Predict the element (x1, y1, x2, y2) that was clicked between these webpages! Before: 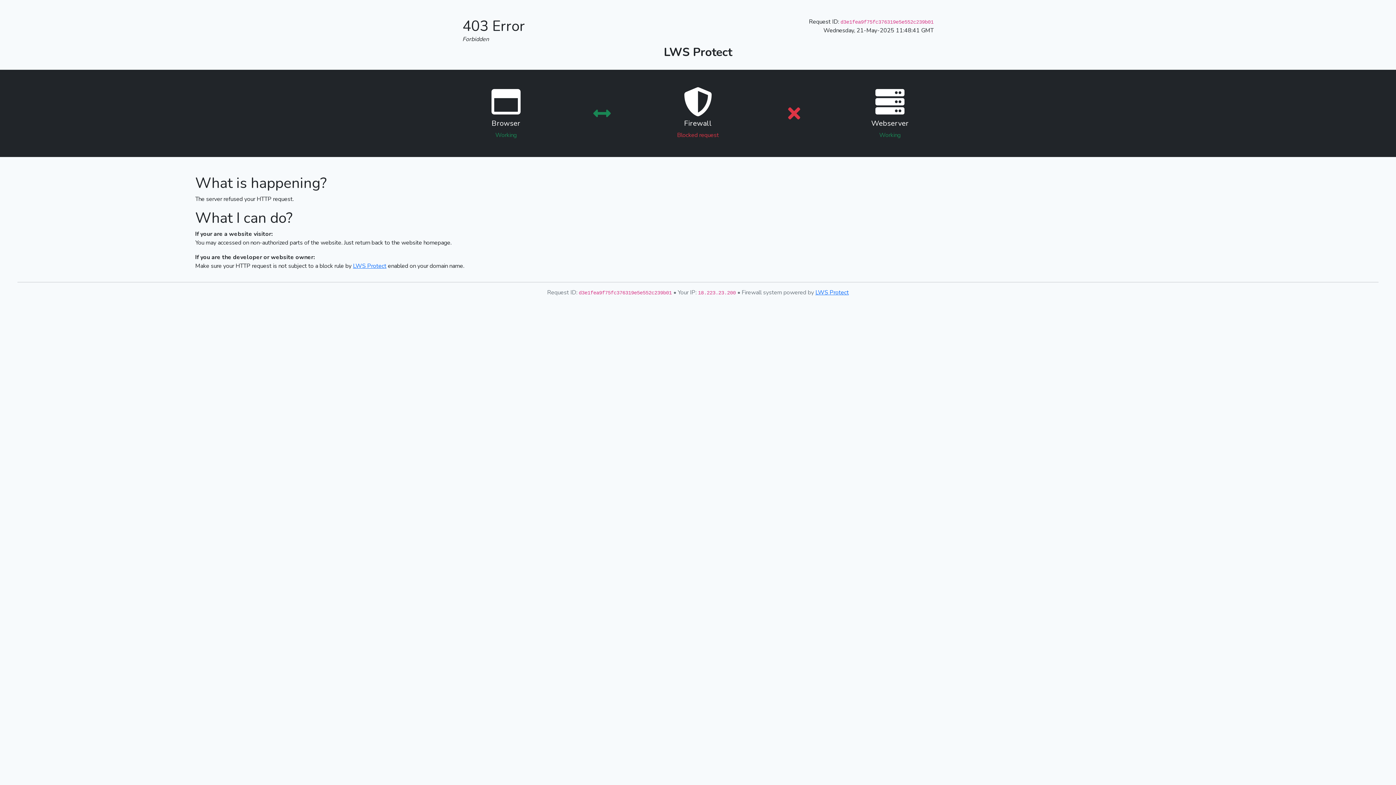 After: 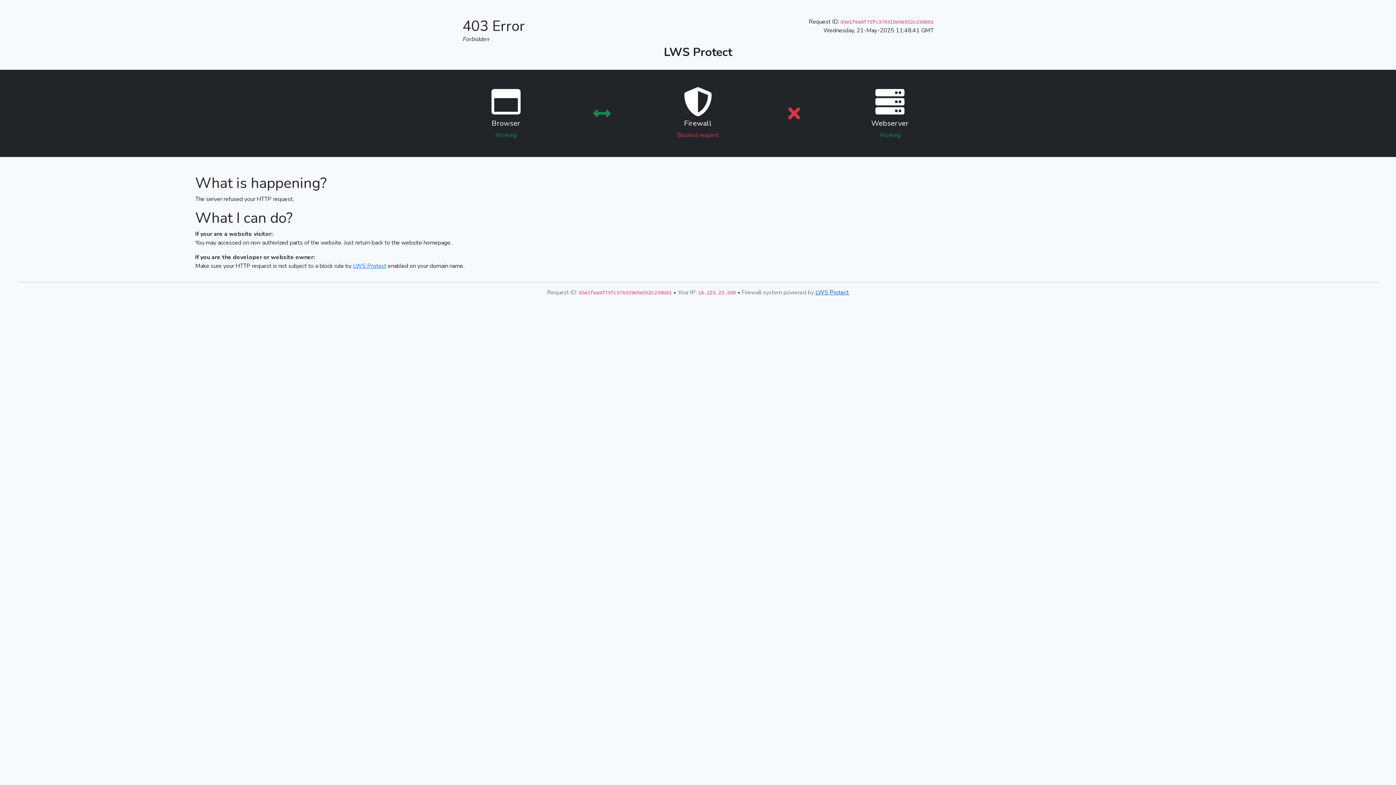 Action: bbox: (815, 288, 849, 296) label: LWS Protect